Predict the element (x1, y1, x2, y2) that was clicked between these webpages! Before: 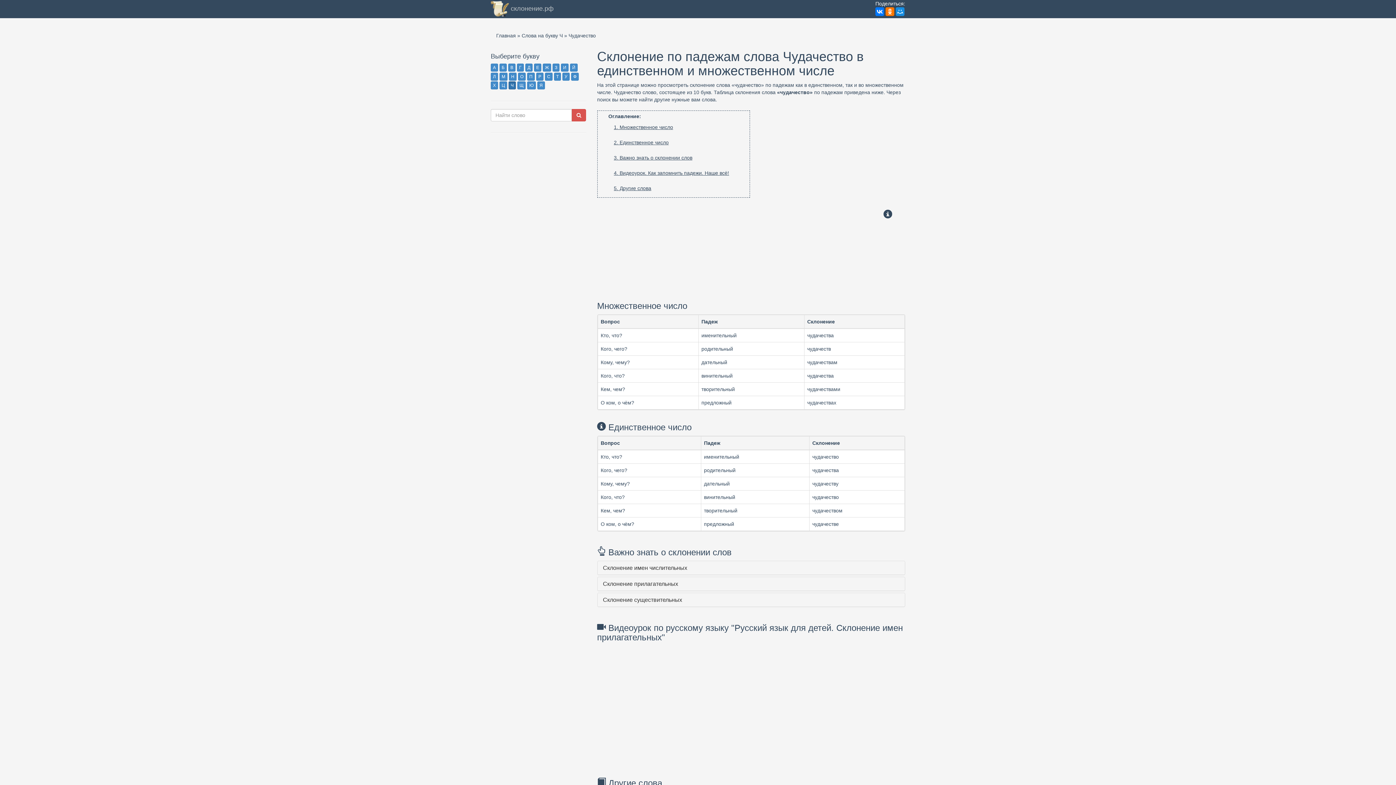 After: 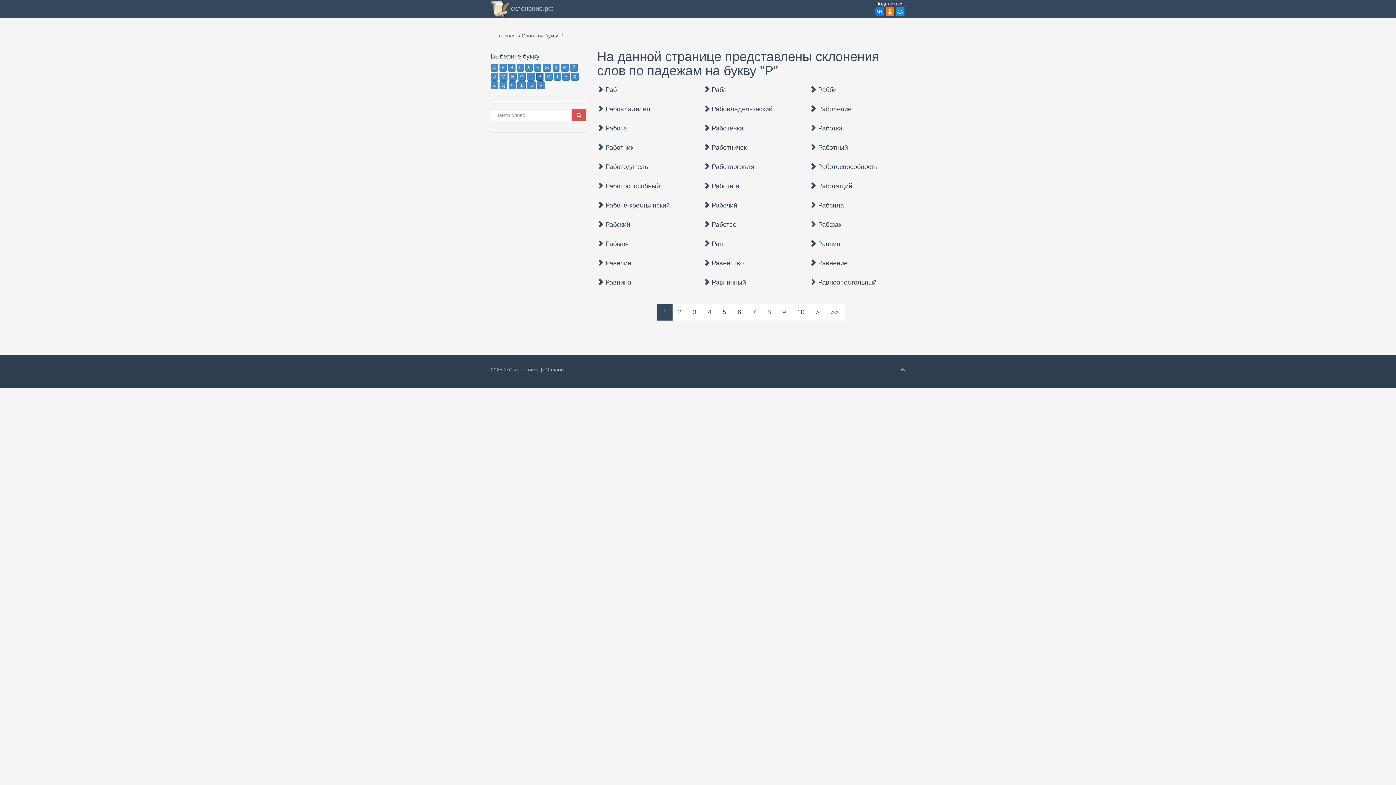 Action: label: Р bbox: (536, 72, 543, 80)